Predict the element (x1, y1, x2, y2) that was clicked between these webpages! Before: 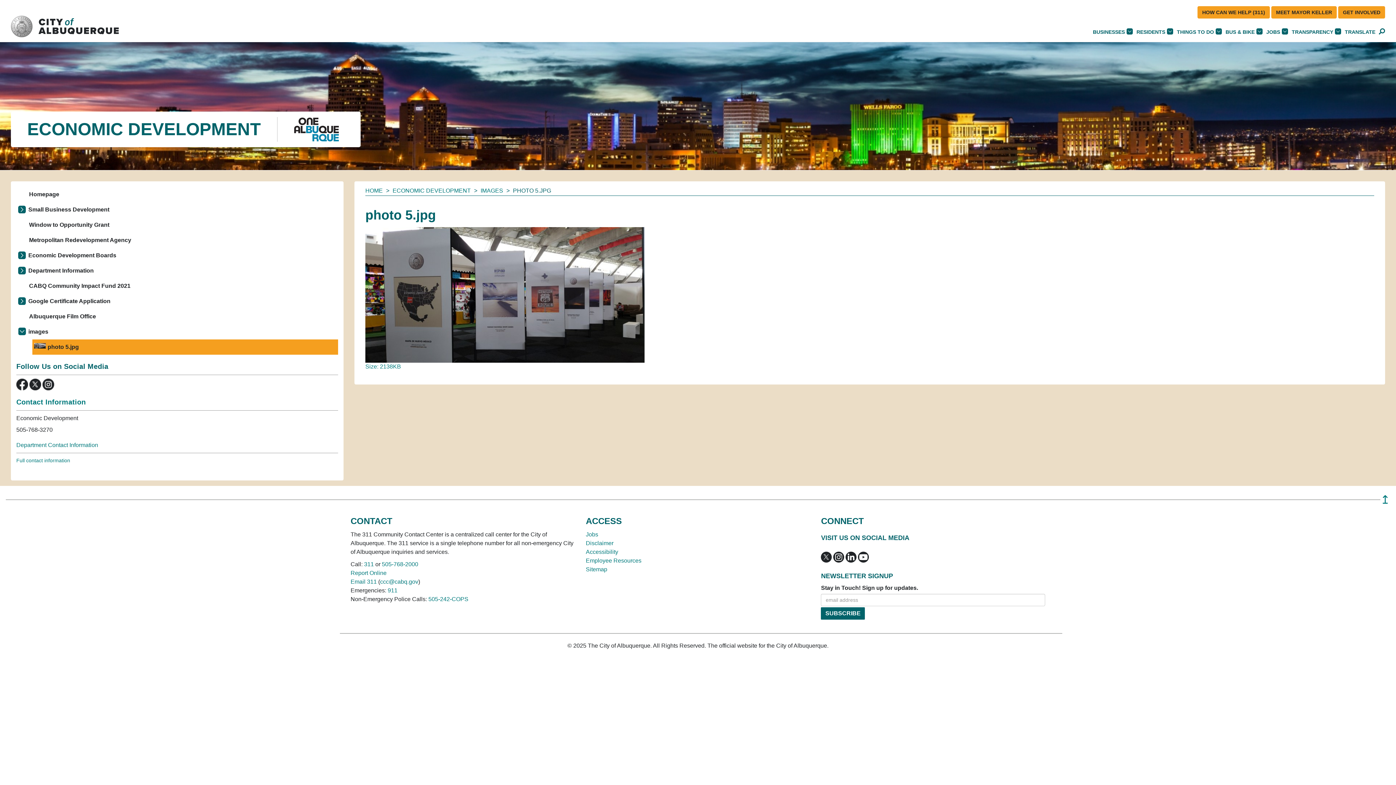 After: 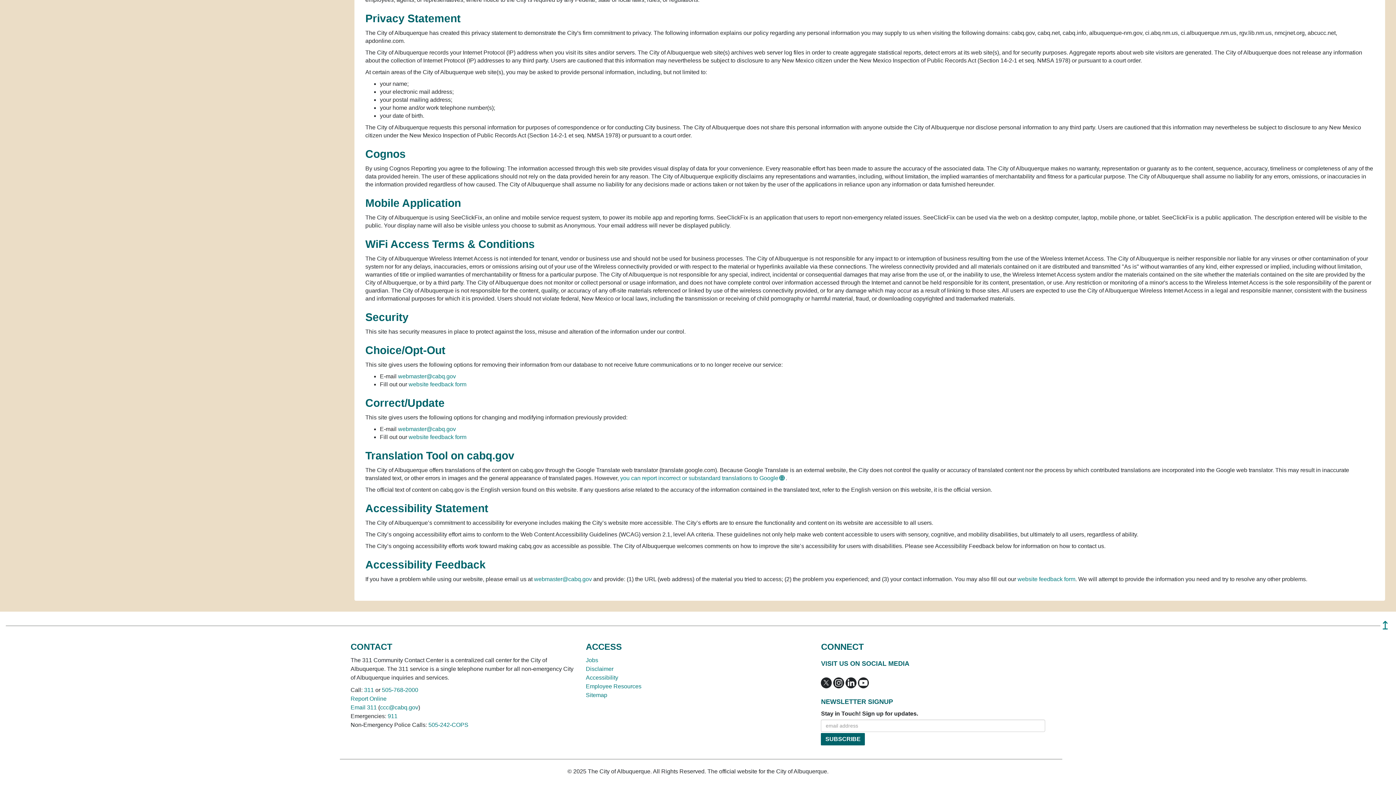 Action: bbox: (585, 548, 618, 555) label: Accessibility